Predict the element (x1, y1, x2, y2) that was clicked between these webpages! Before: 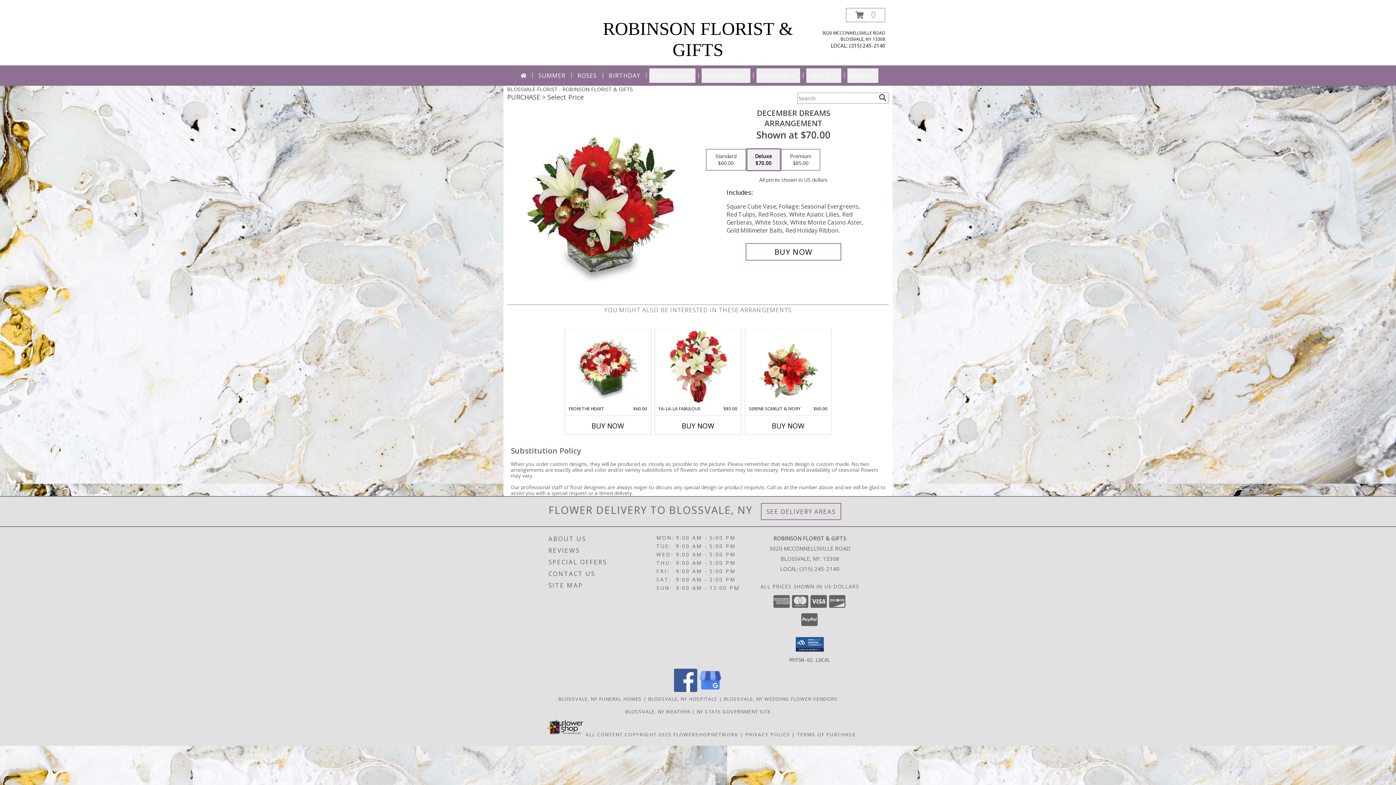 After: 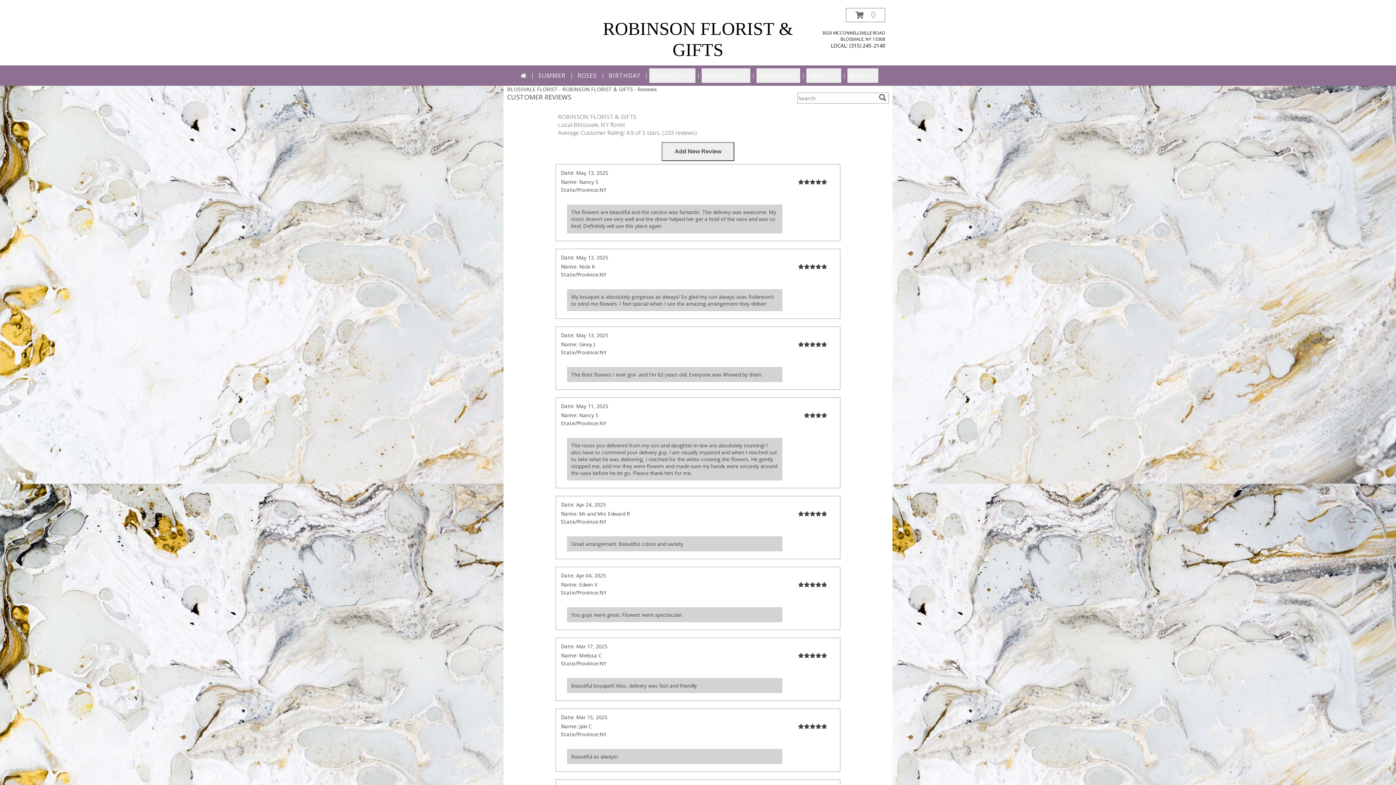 Action: bbox: (548, 545, 654, 556) label: REVIEWS